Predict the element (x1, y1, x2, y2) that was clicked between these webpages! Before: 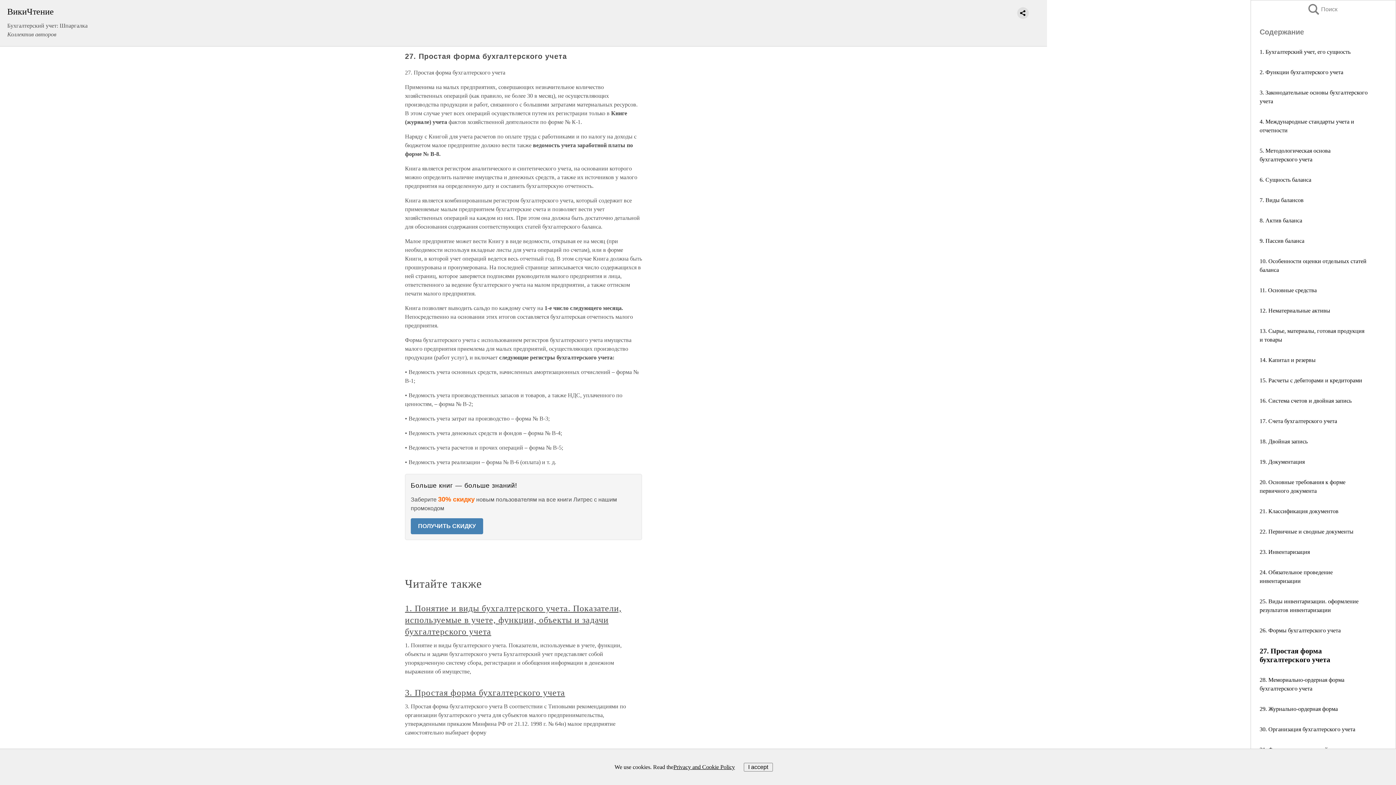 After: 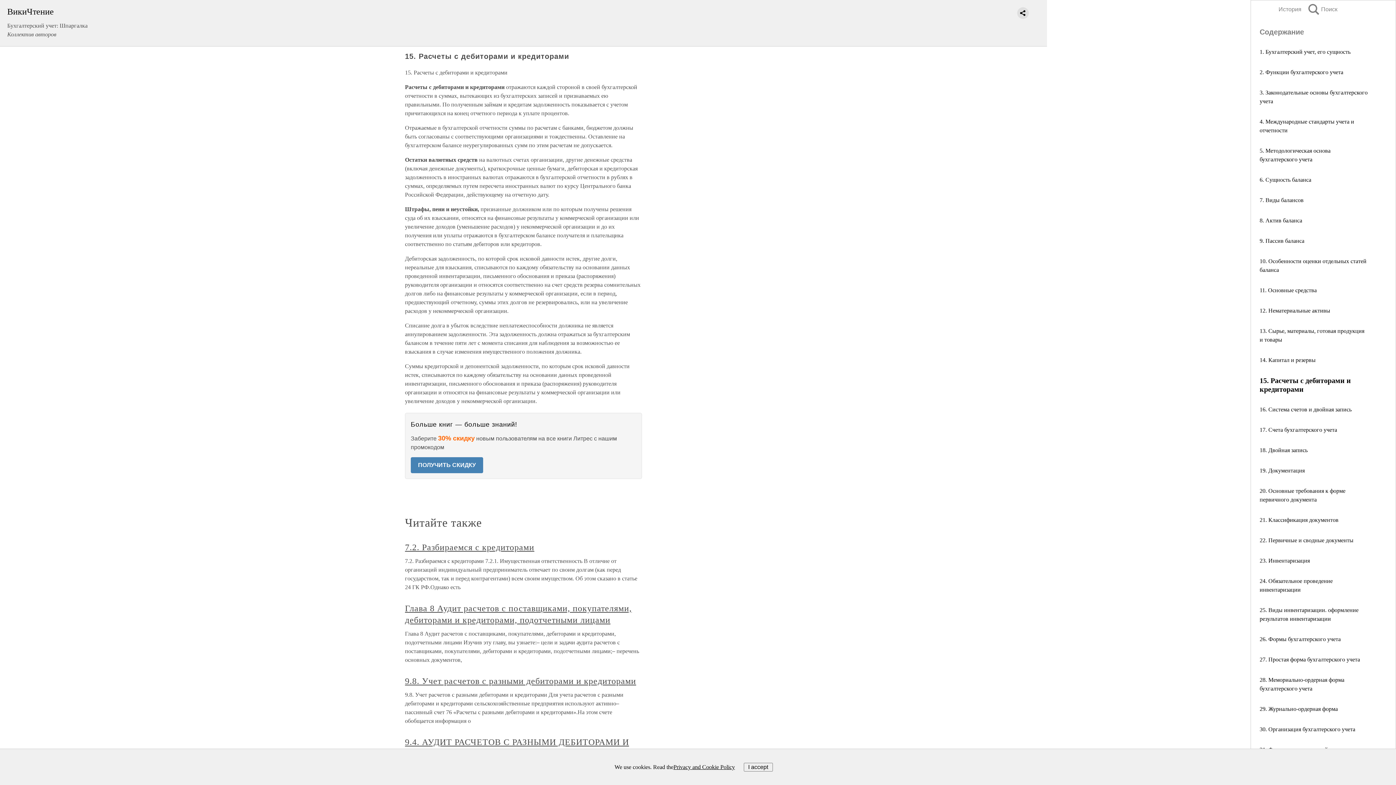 Action: bbox: (1260, 377, 1362, 383) label: 15. Расчеты с дебиторами и кредиторами